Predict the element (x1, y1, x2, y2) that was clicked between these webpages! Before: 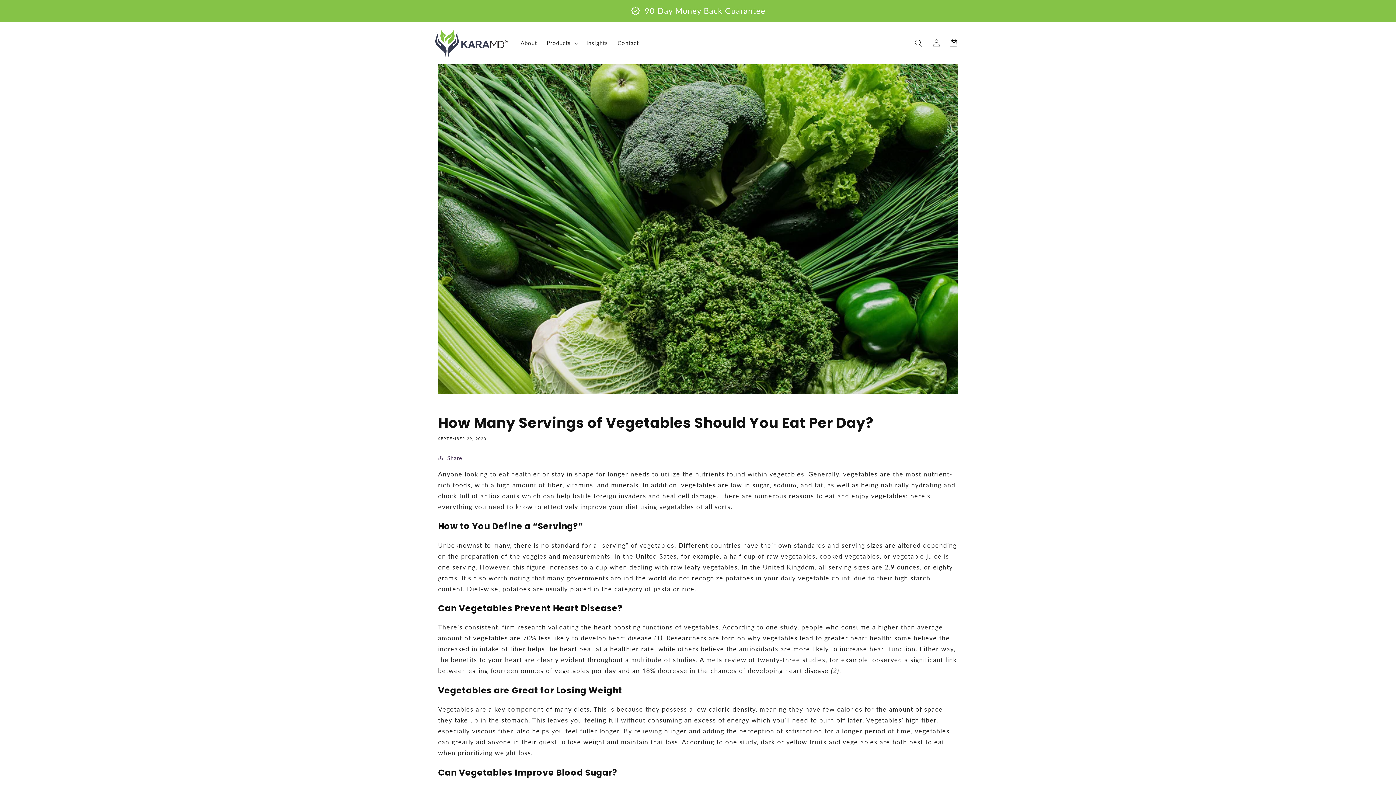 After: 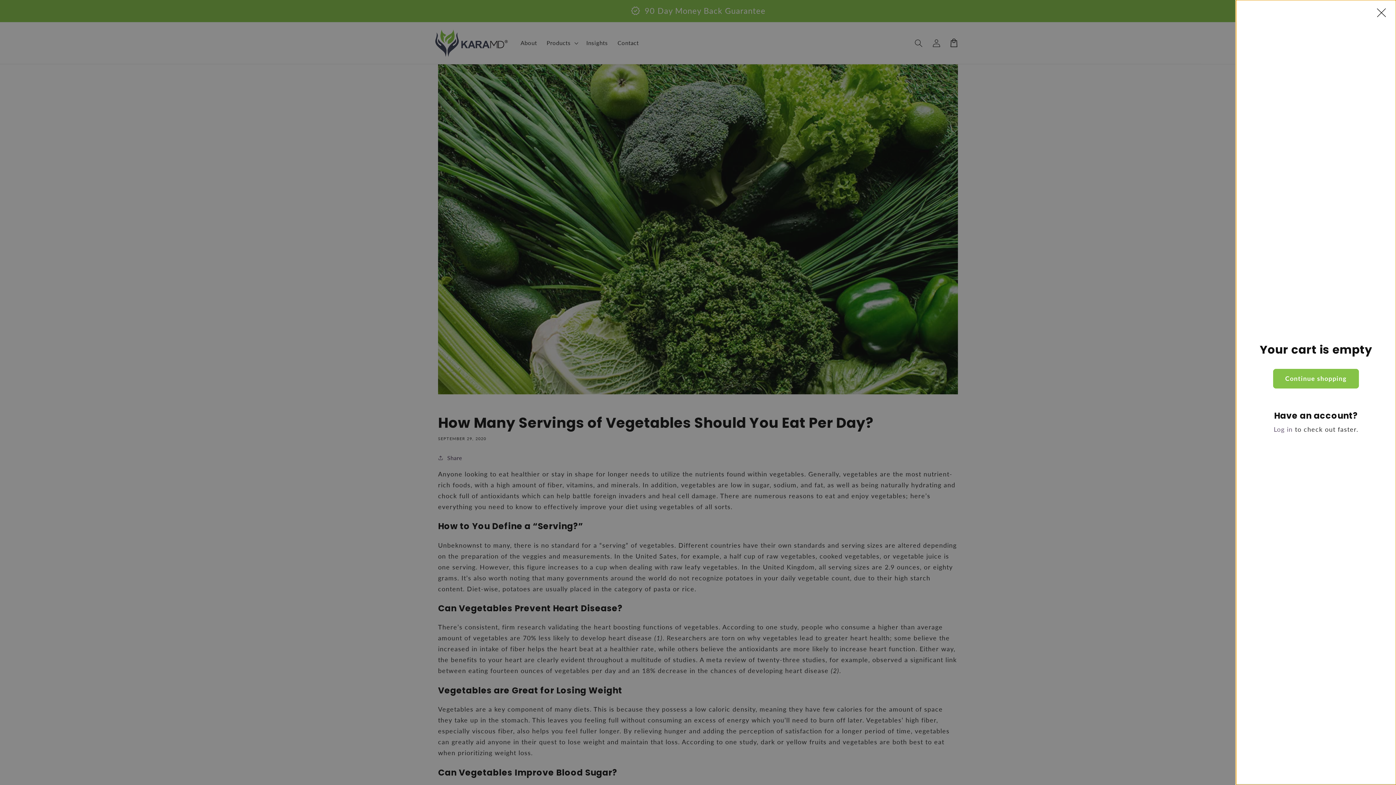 Action: bbox: (945, 34, 962, 51) label: Cart